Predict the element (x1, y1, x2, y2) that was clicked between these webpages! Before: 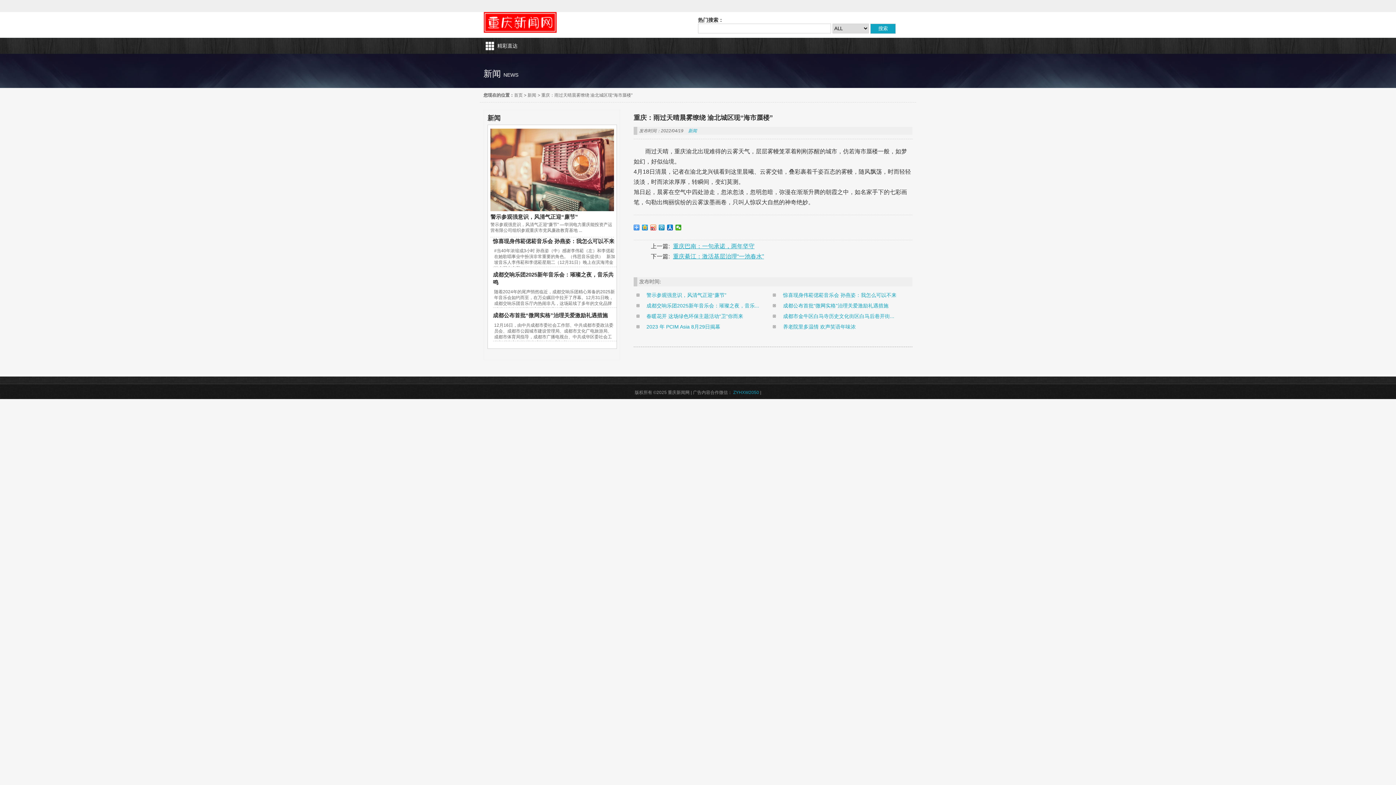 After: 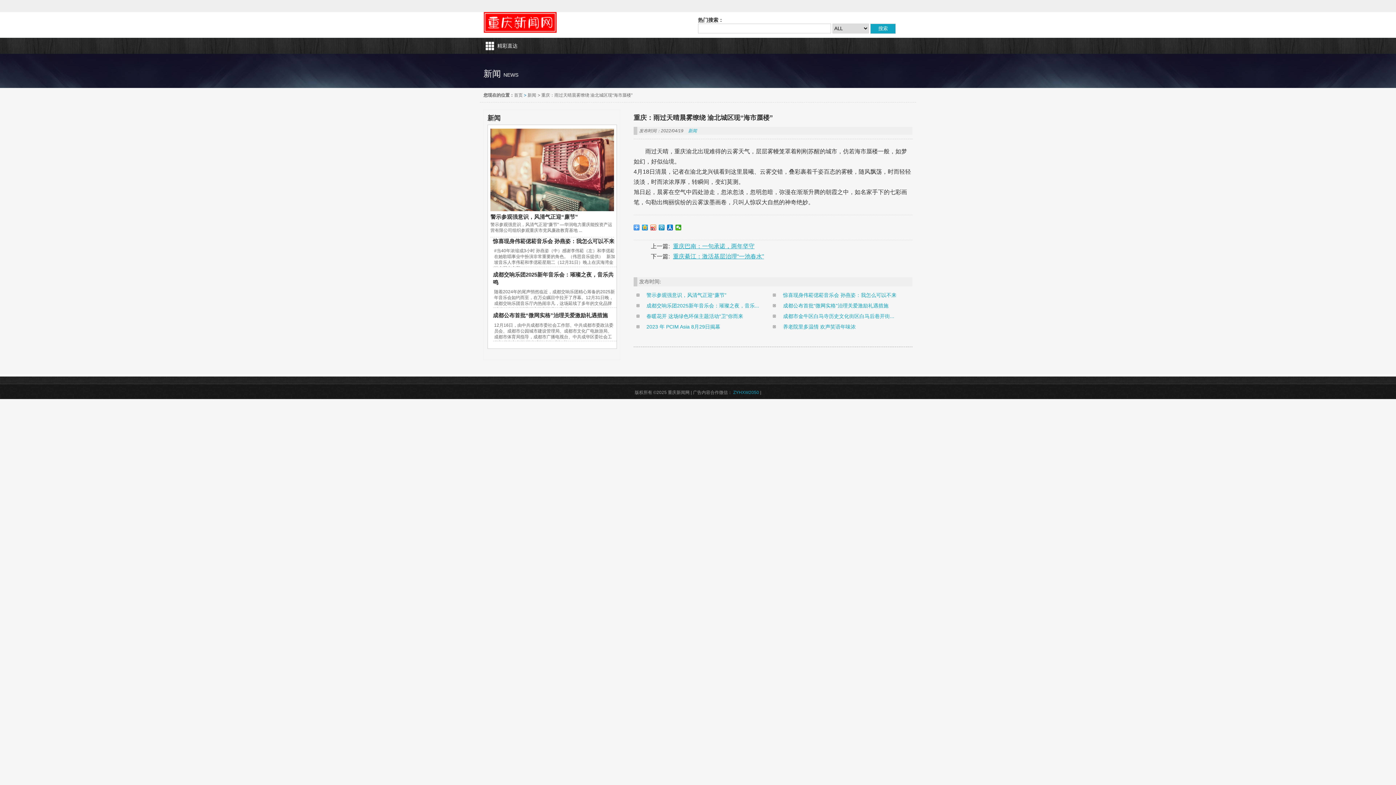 Action: label:  >  bbox: (522, 92, 527, 97)